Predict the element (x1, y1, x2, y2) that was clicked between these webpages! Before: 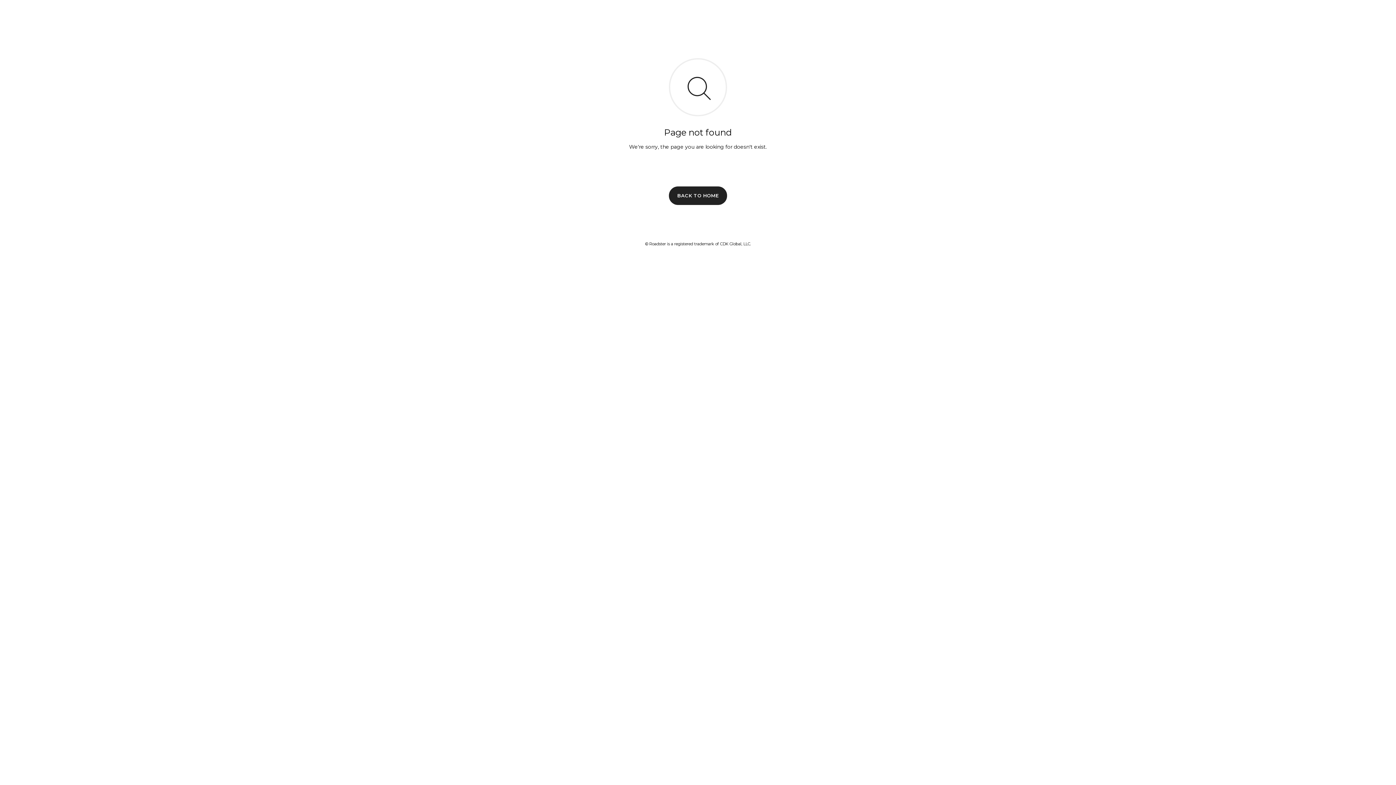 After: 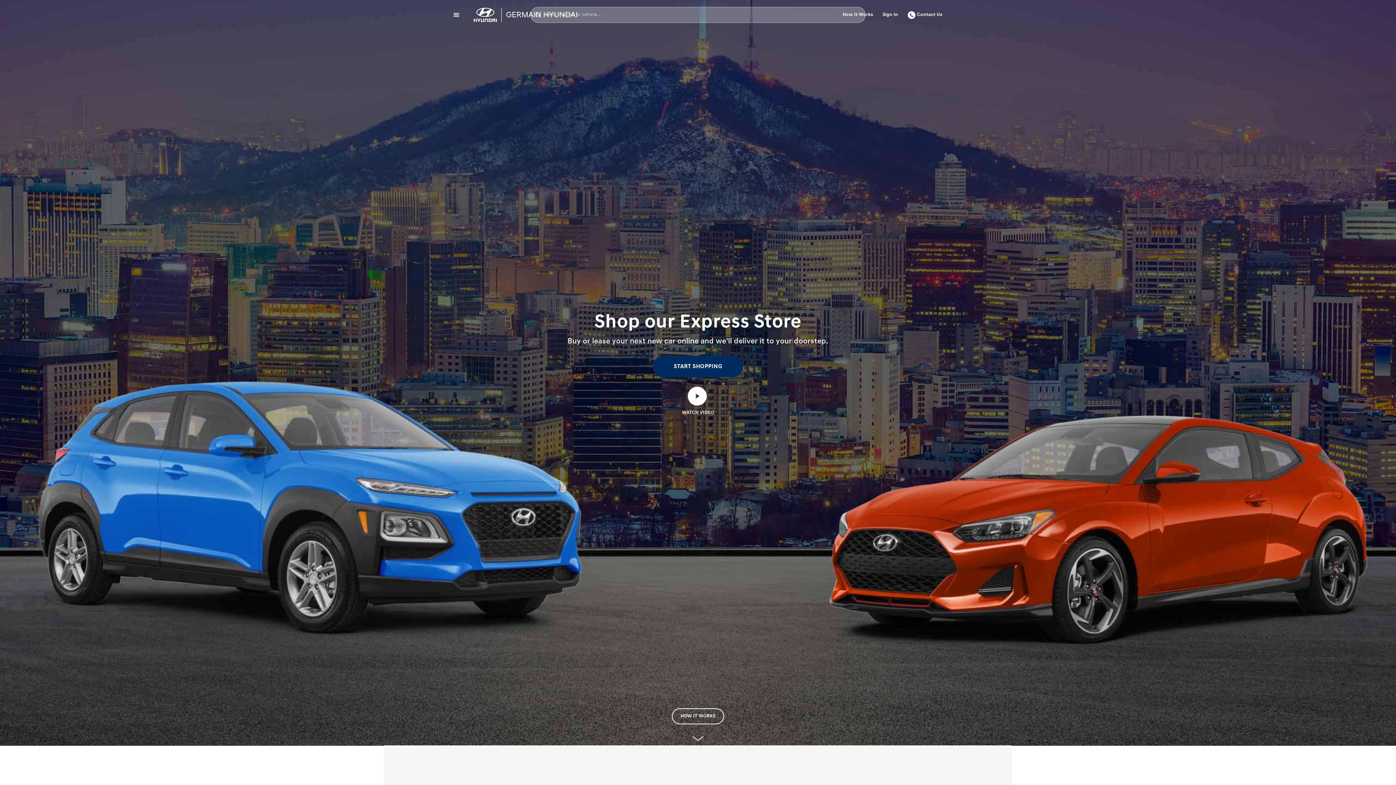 Action: label: BACK TO HOME bbox: (669, 186, 727, 204)